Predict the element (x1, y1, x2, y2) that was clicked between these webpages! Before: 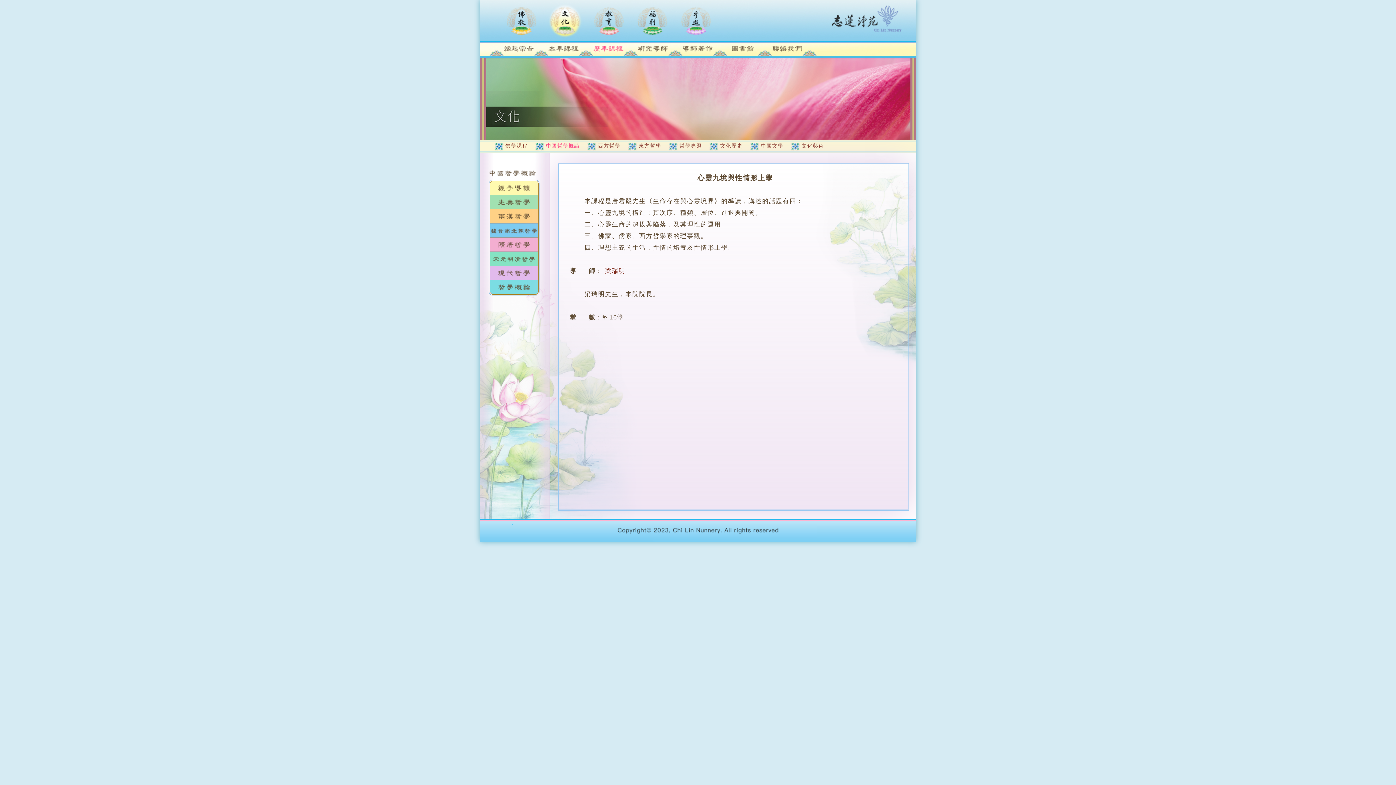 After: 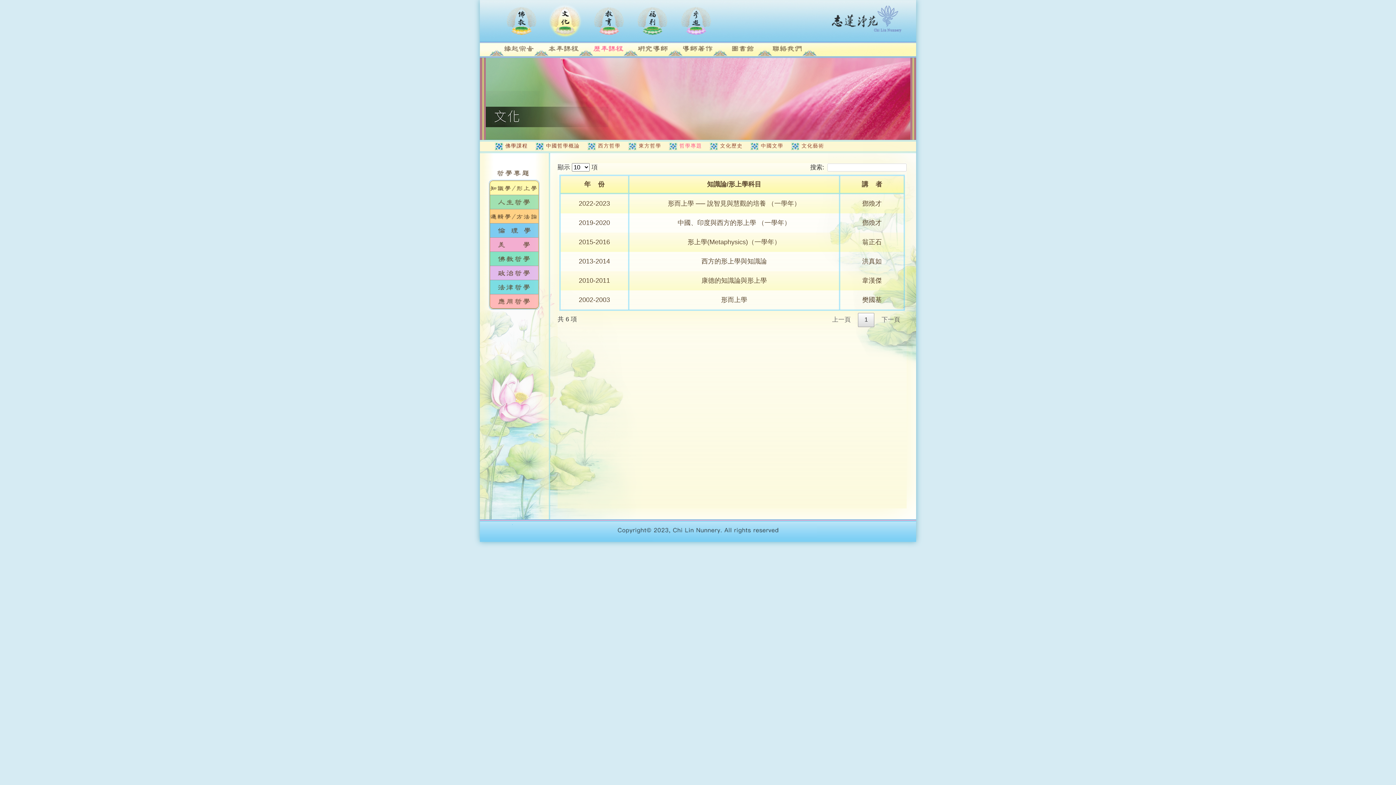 Action: label: 哲學專題 bbox: (676, 142, 702, 148)